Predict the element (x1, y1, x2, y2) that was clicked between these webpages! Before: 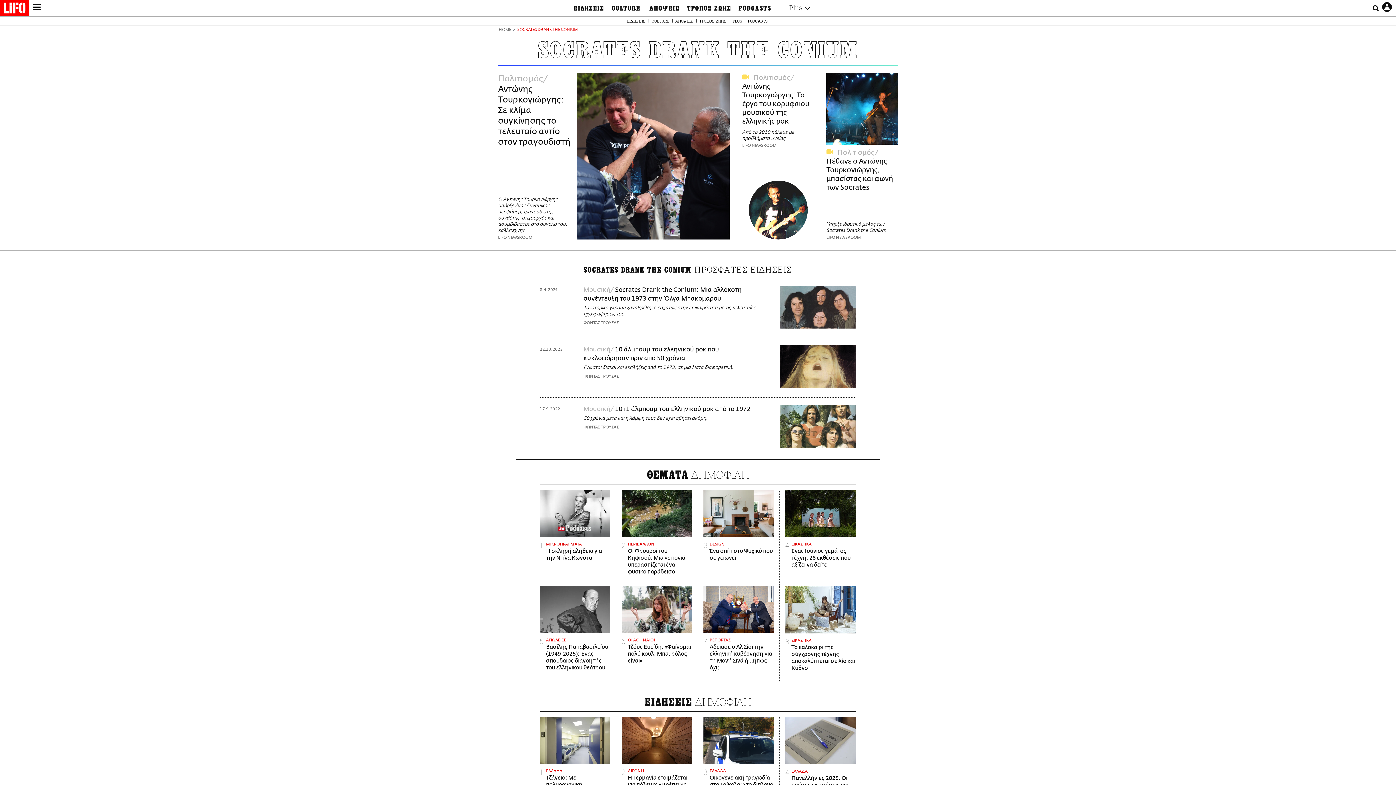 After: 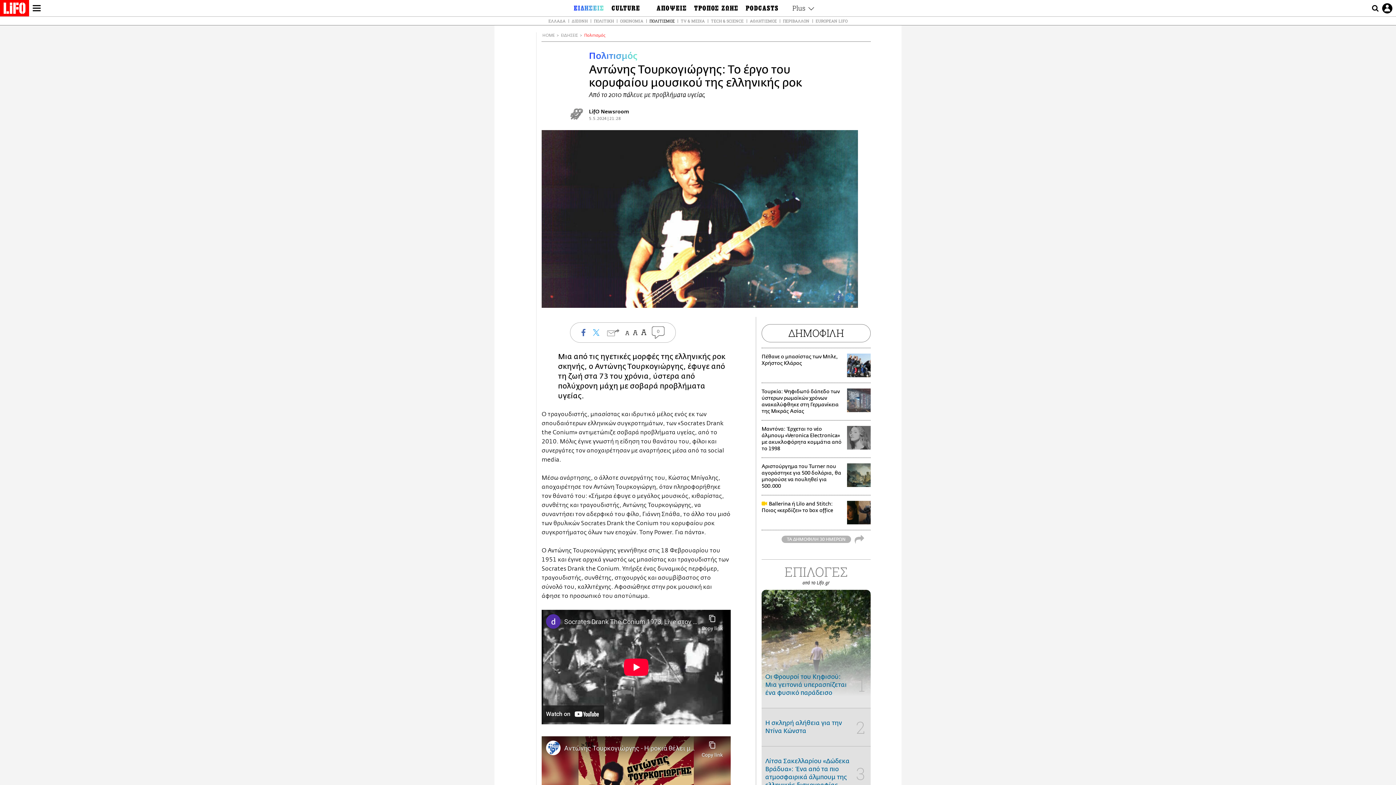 Action: bbox: (742, 73, 814, 239) label:  Πολιτισμός Αντώνης Τουρκογιώργης: Το έργο του κορυφαίου μουσικού της ελληνικής ροκ
Από το 2010 πάλευε με προβλήματα υγείας
LIFO NEWSROOM